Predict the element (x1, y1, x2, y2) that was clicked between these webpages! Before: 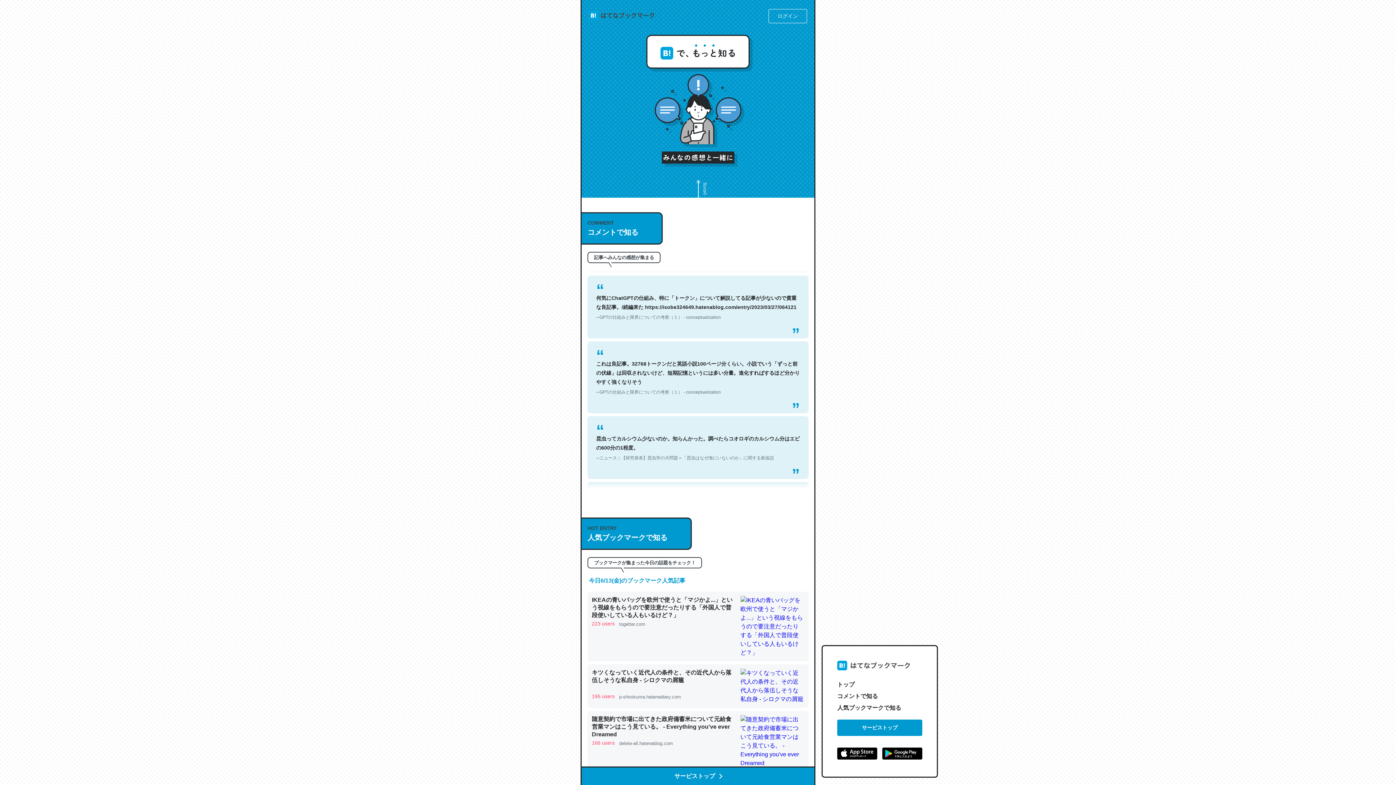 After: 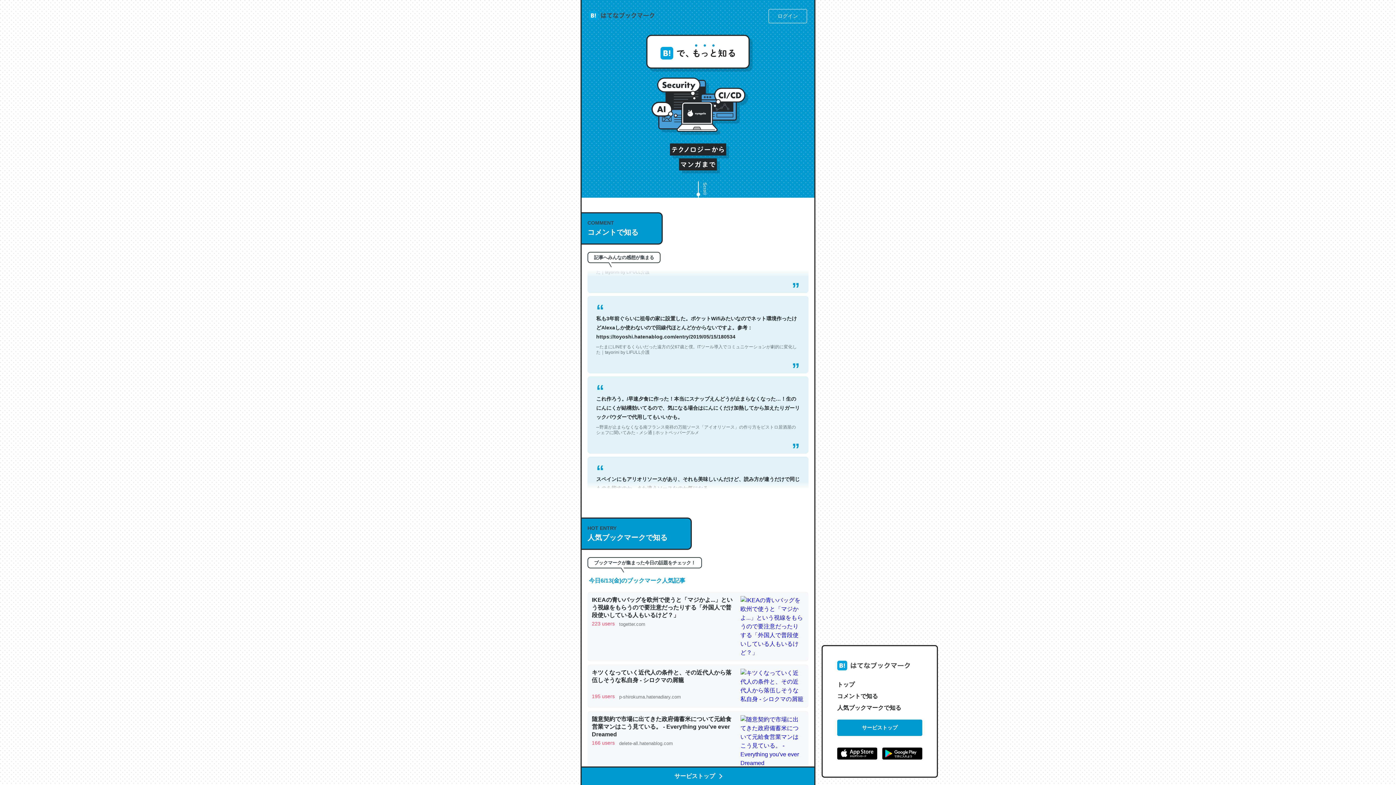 Action: bbox: (882, 748, 922, 762)